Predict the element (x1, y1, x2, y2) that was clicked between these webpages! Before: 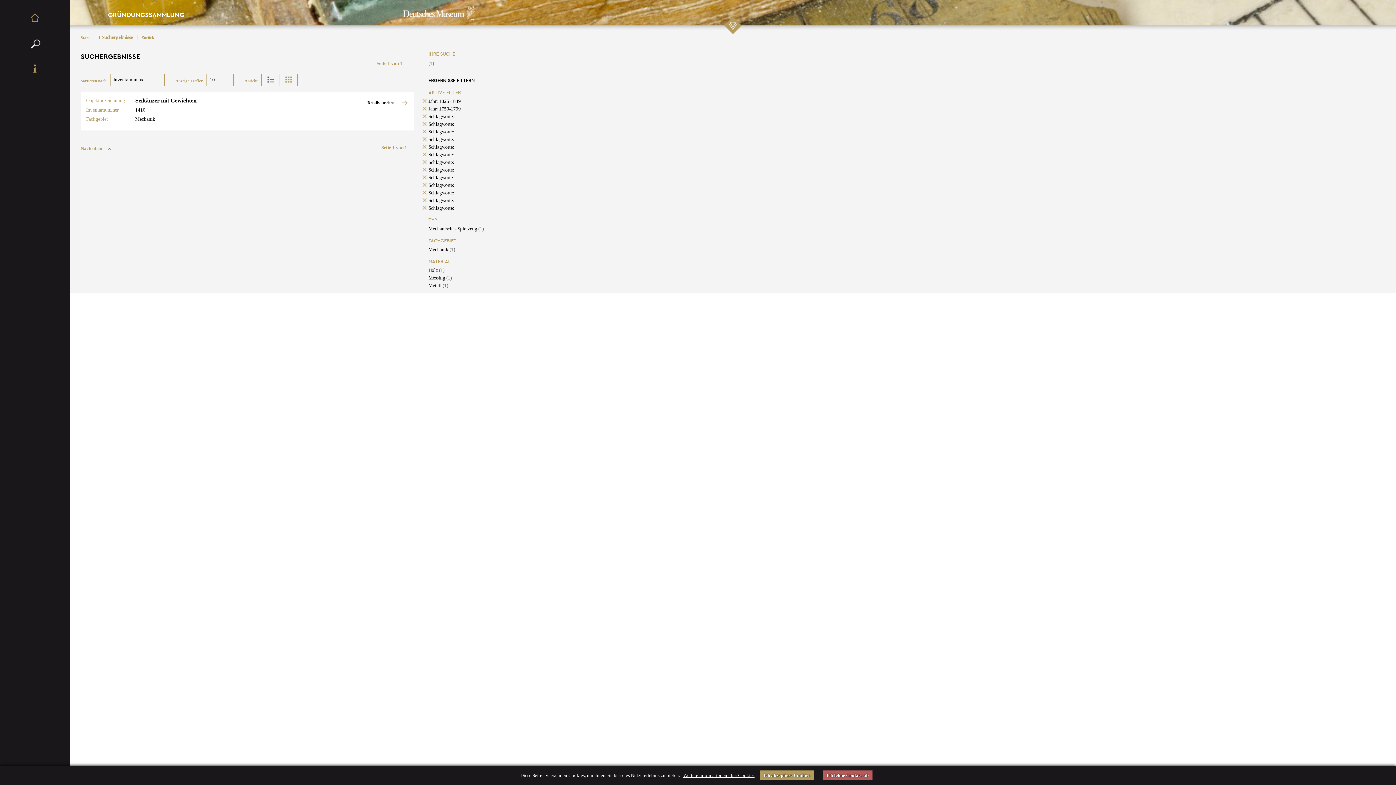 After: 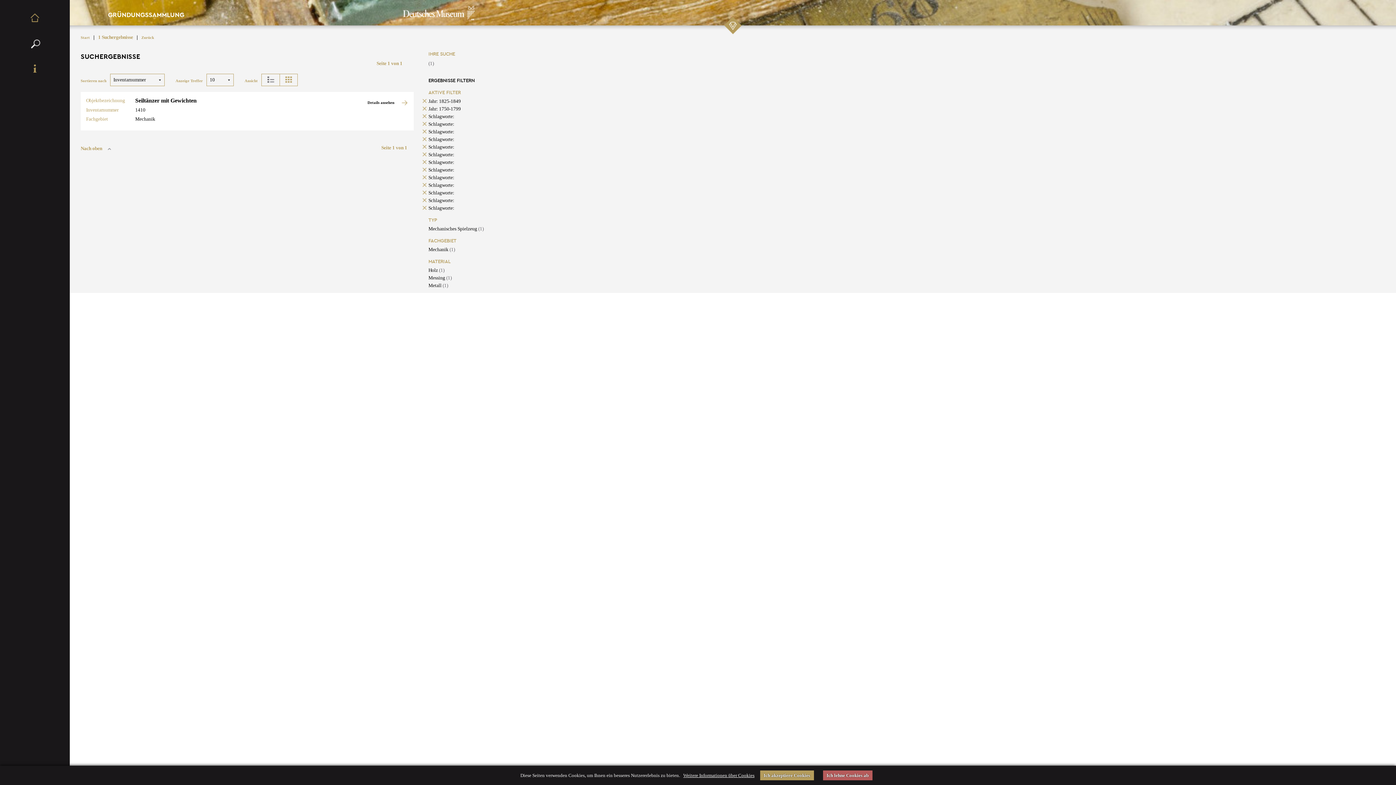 Action: label: Schlagworte: bbox: (428, 205, 454, 211)